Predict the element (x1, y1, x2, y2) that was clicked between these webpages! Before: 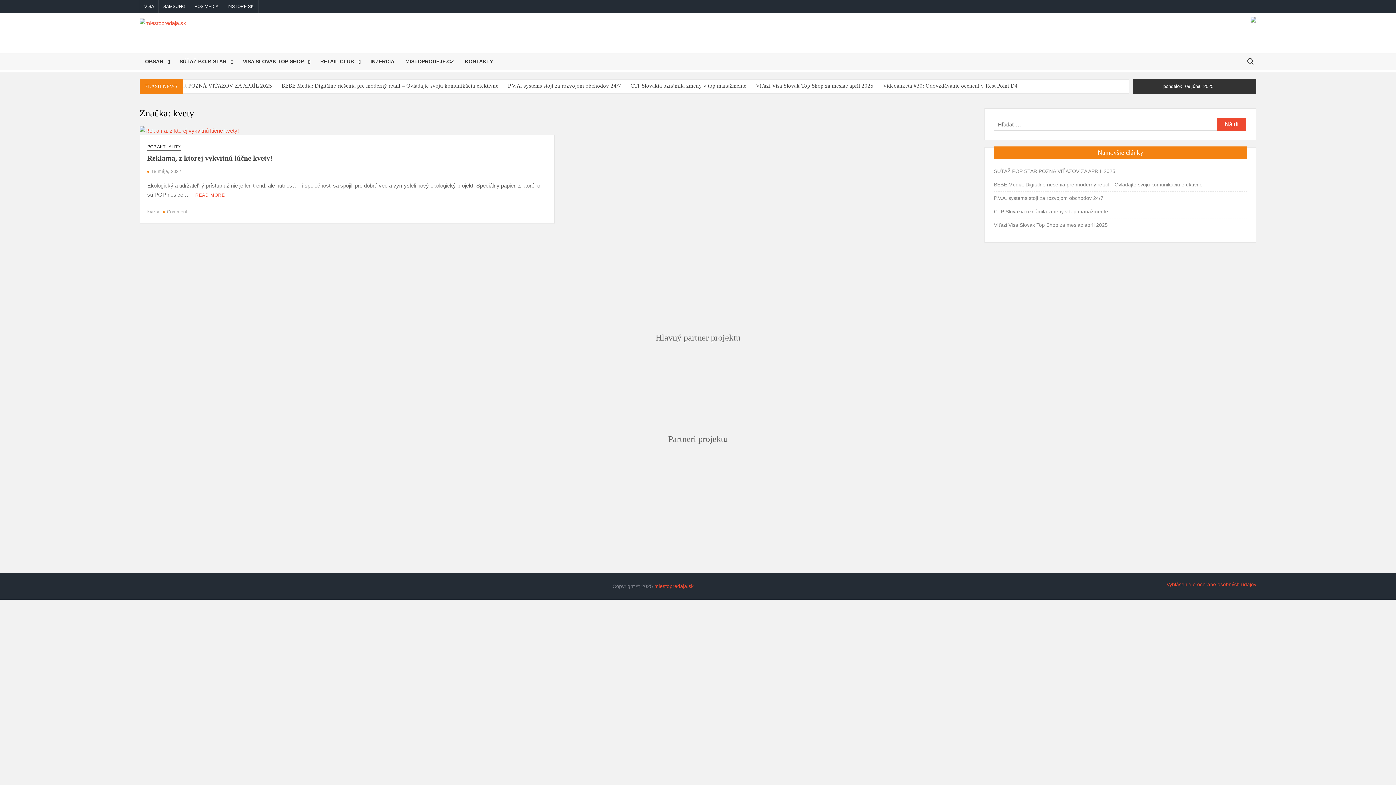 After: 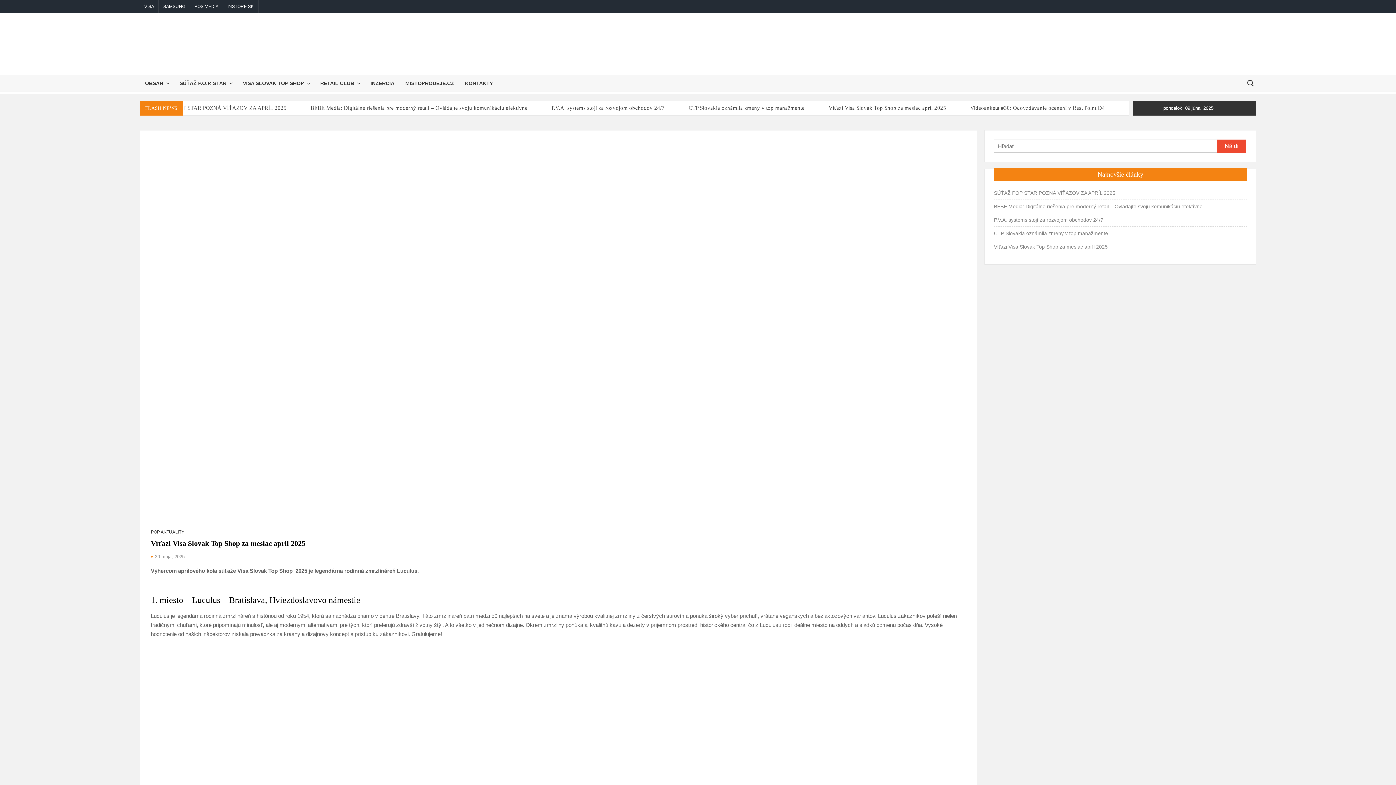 Action: label: Víťazi Visa Slovak Top Shop za mesiac apríl 2025 bbox: (756, 82, 873, 88)